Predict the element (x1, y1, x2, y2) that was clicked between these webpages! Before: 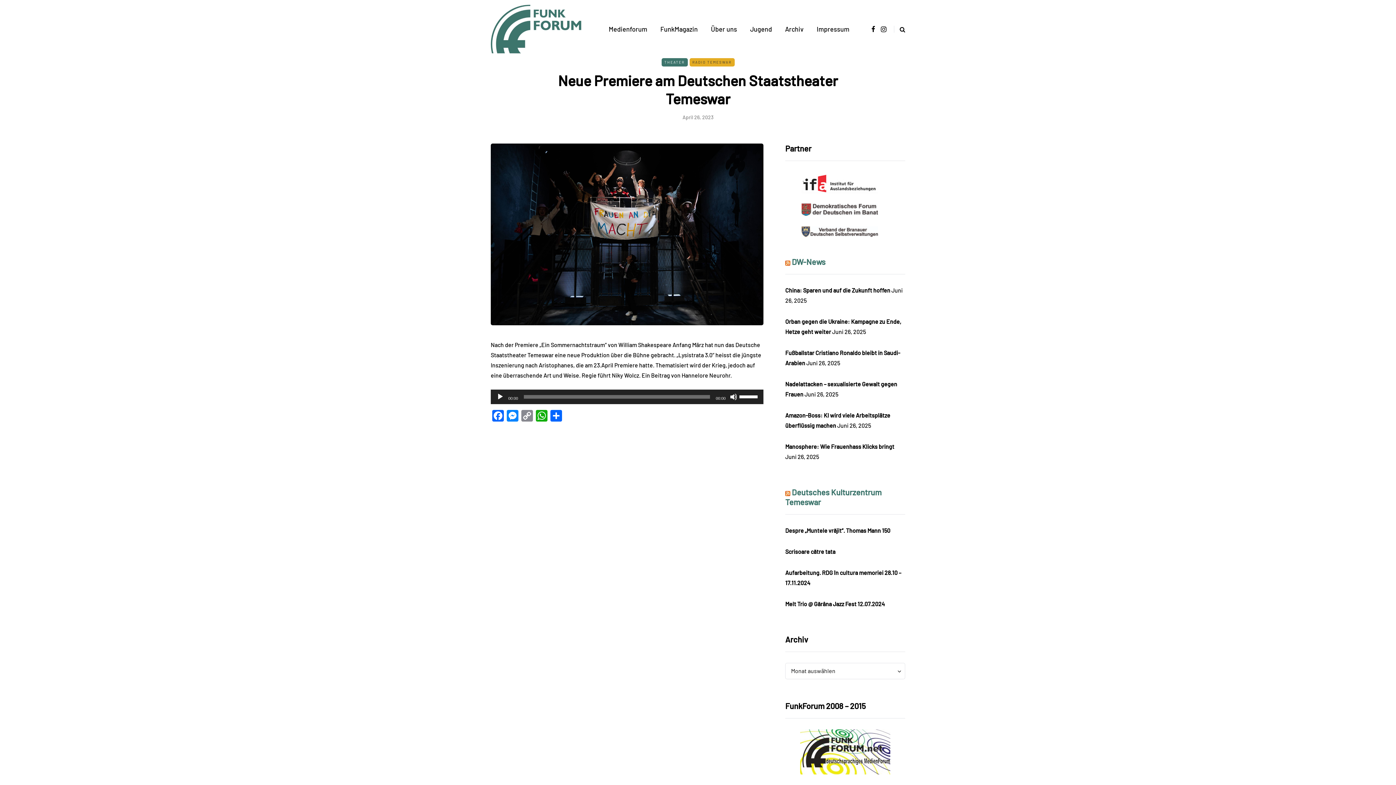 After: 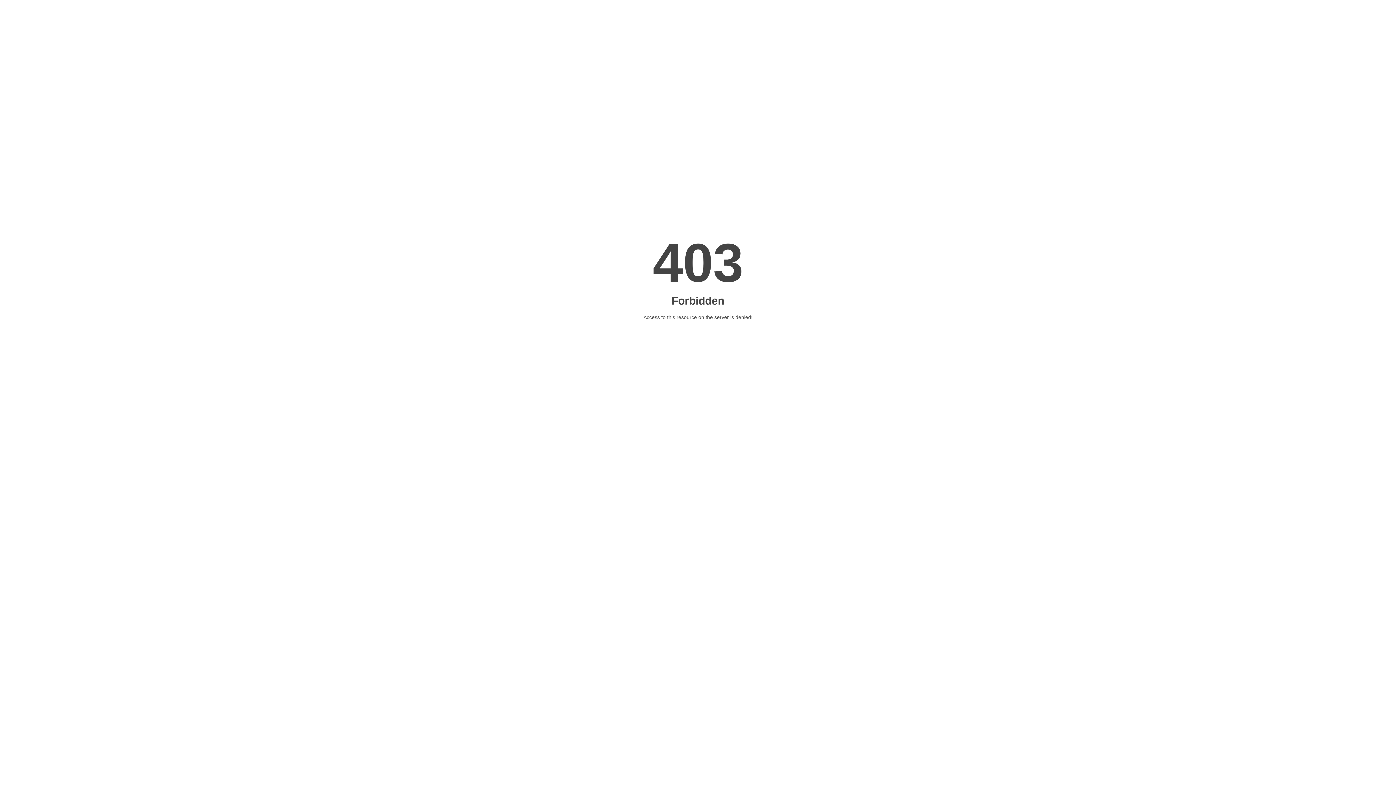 Action: label: Scrisoare către tata bbox: (785, 548, 835, 555)